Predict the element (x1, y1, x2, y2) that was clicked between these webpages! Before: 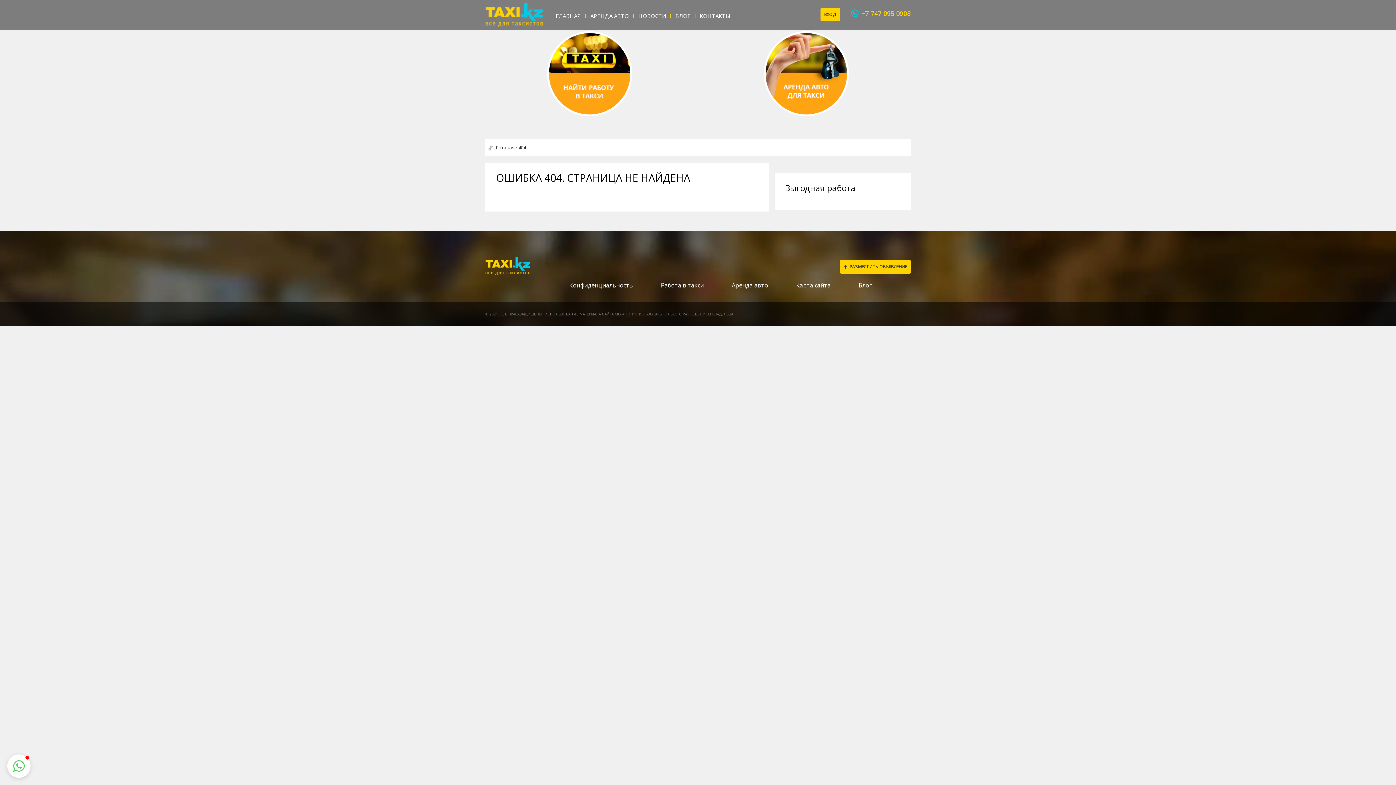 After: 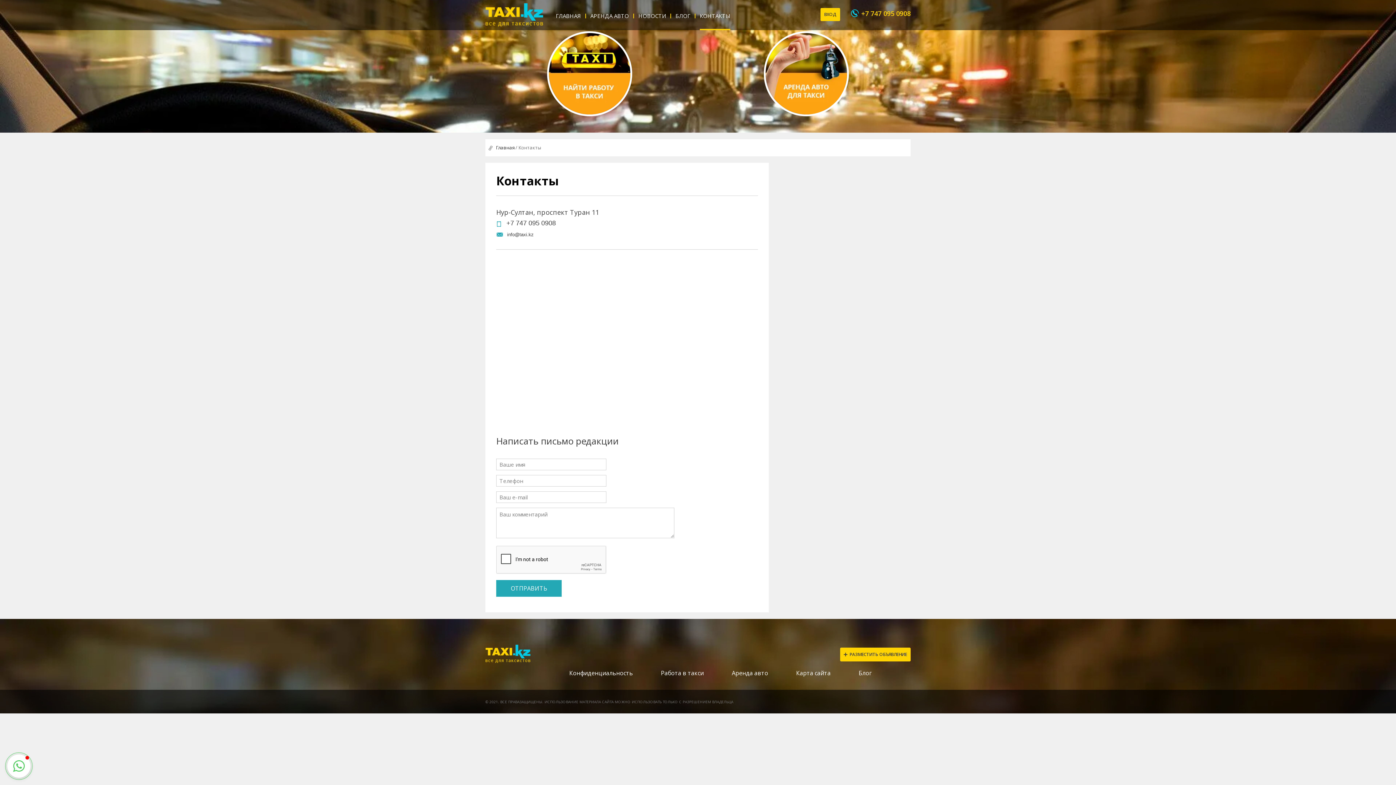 Action: bbox: (700, 11, 730, 20) label: КОНТАКТЫ